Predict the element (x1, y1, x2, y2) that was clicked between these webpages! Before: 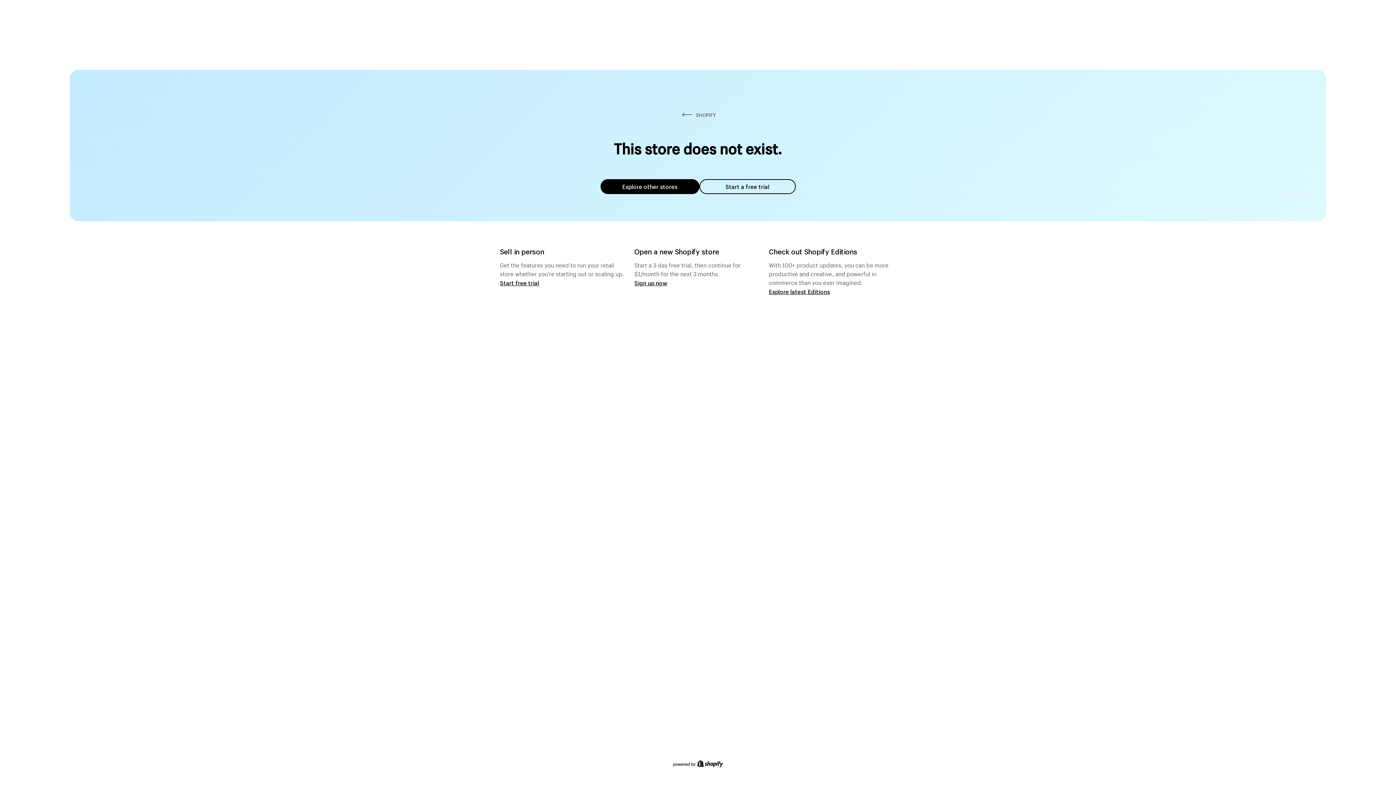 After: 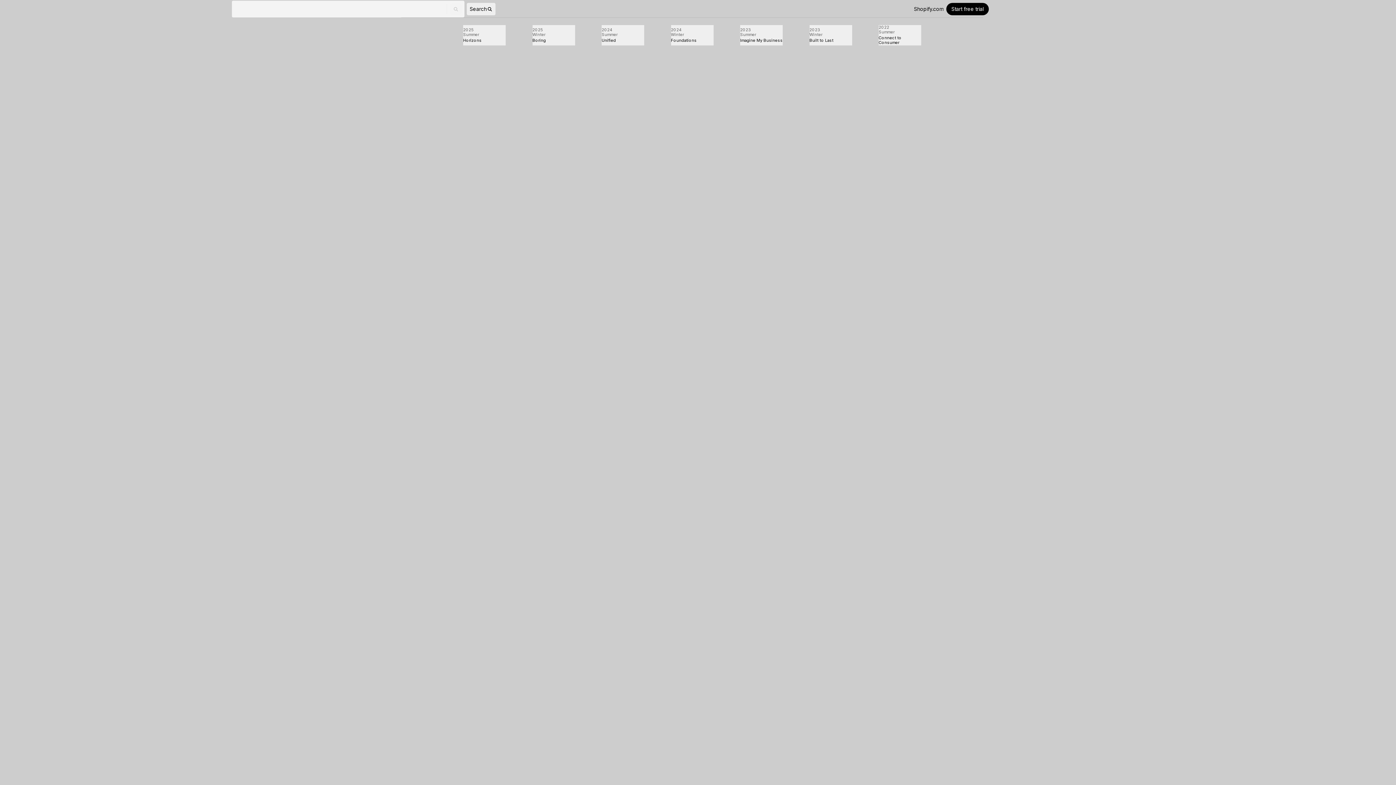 Action: label: Explore latest Editions bbox: (769, 287, 830, 295)